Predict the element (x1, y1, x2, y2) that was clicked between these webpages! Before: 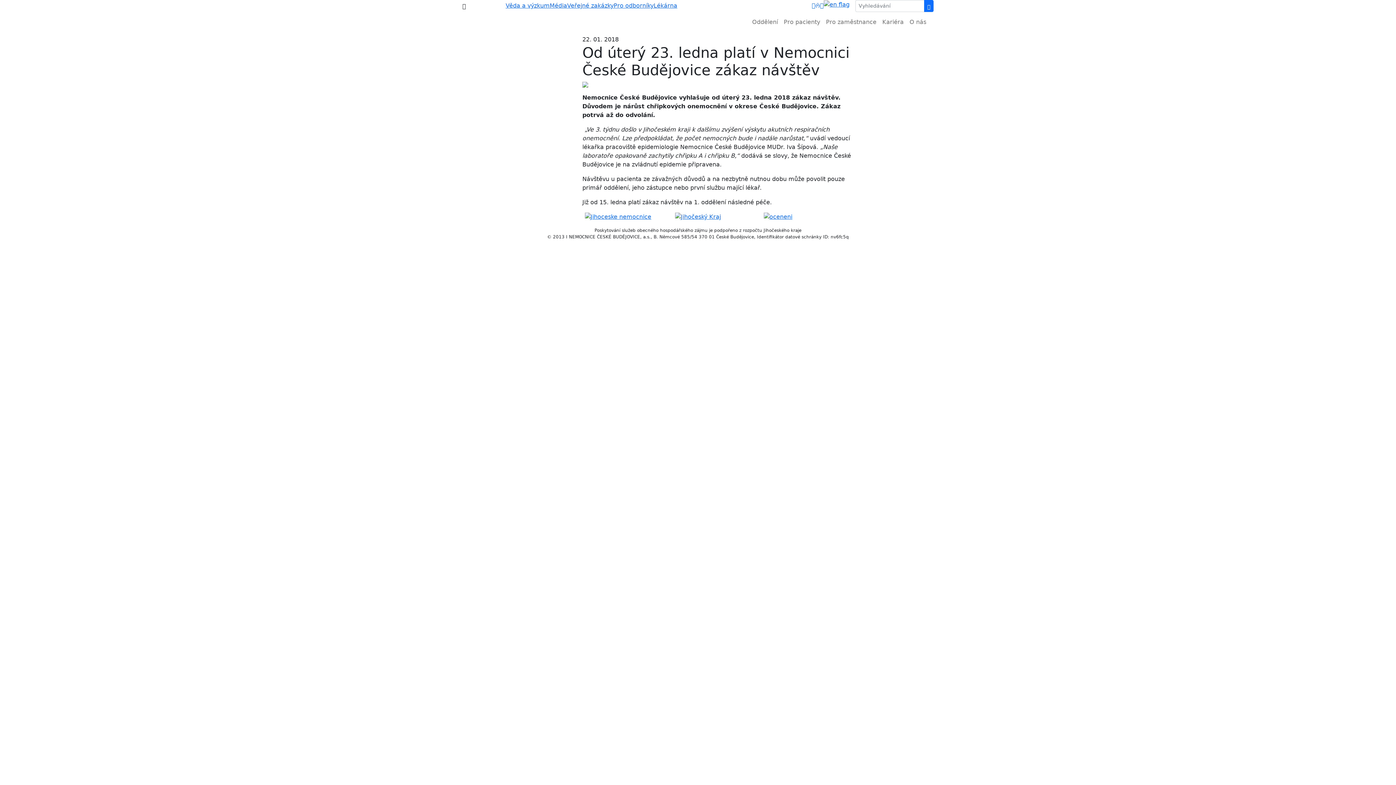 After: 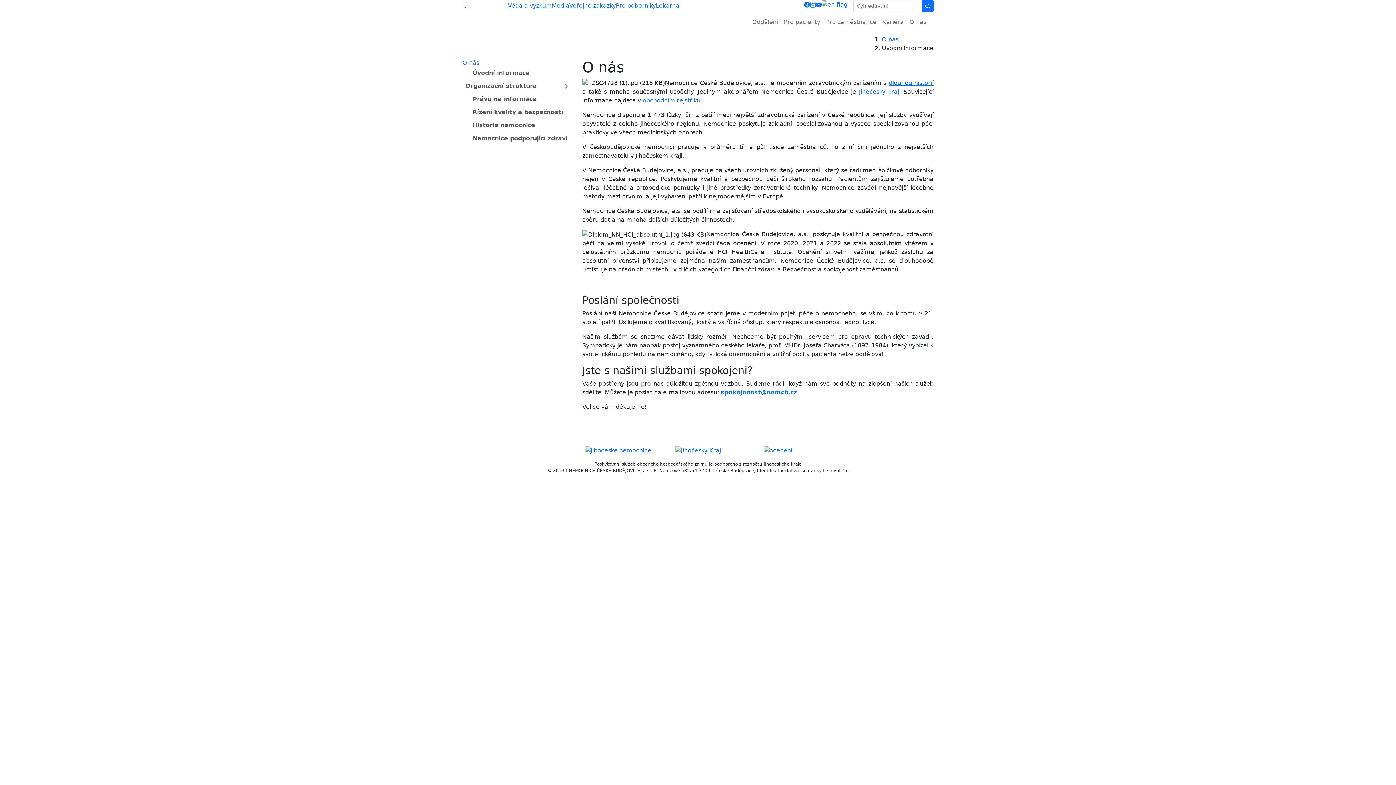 Action: bbox: (906, 14, 929, 29) label: O nás